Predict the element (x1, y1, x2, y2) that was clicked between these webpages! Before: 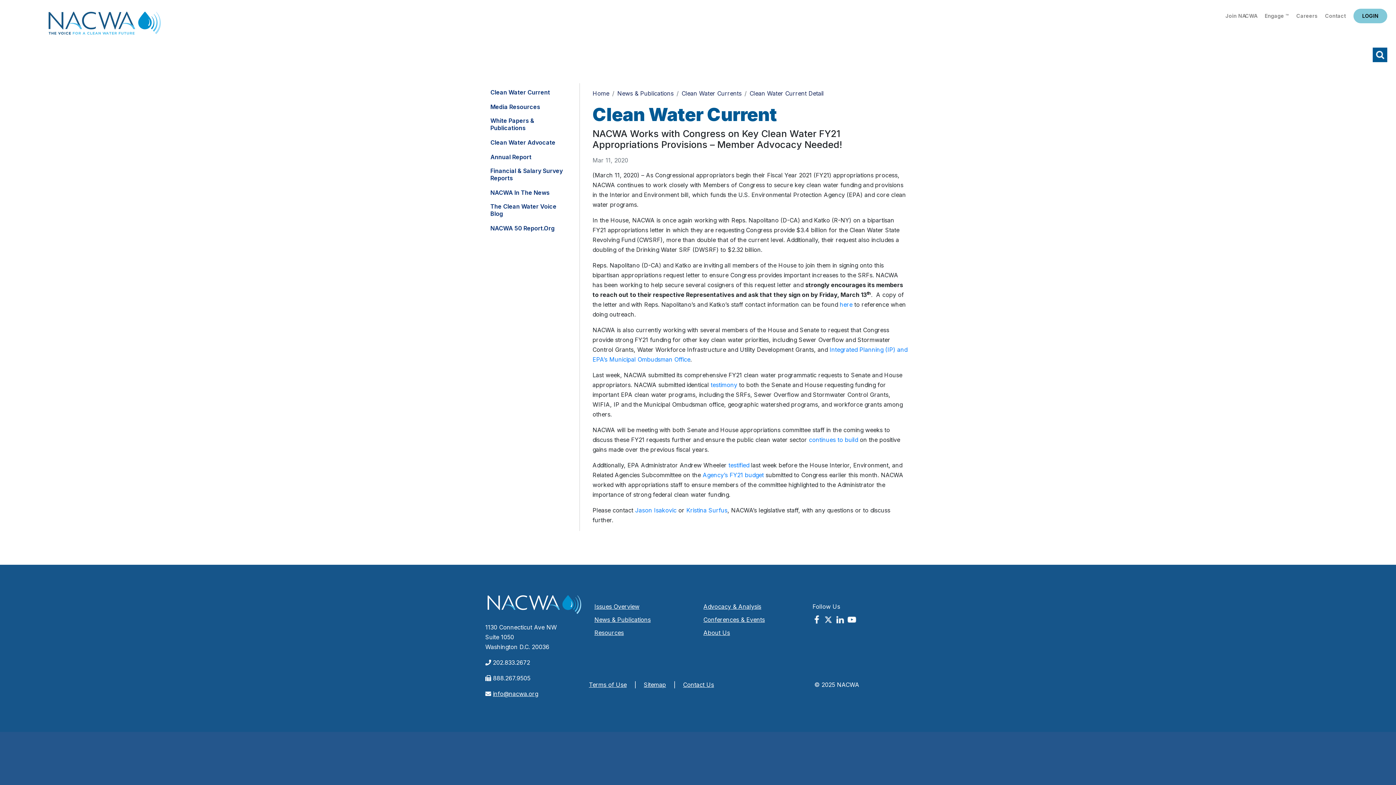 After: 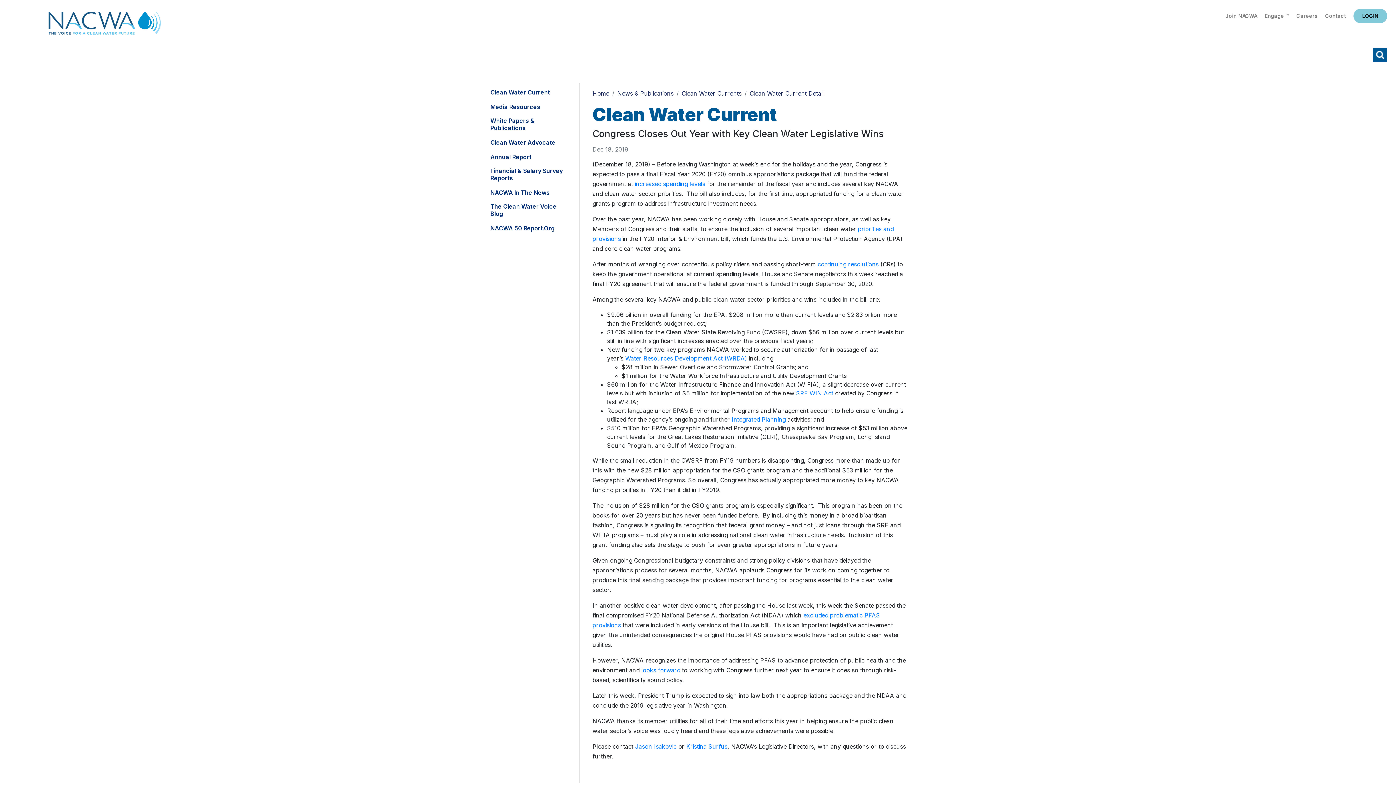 Action: label: continues to build bbox: (809, 436, 858, 443)